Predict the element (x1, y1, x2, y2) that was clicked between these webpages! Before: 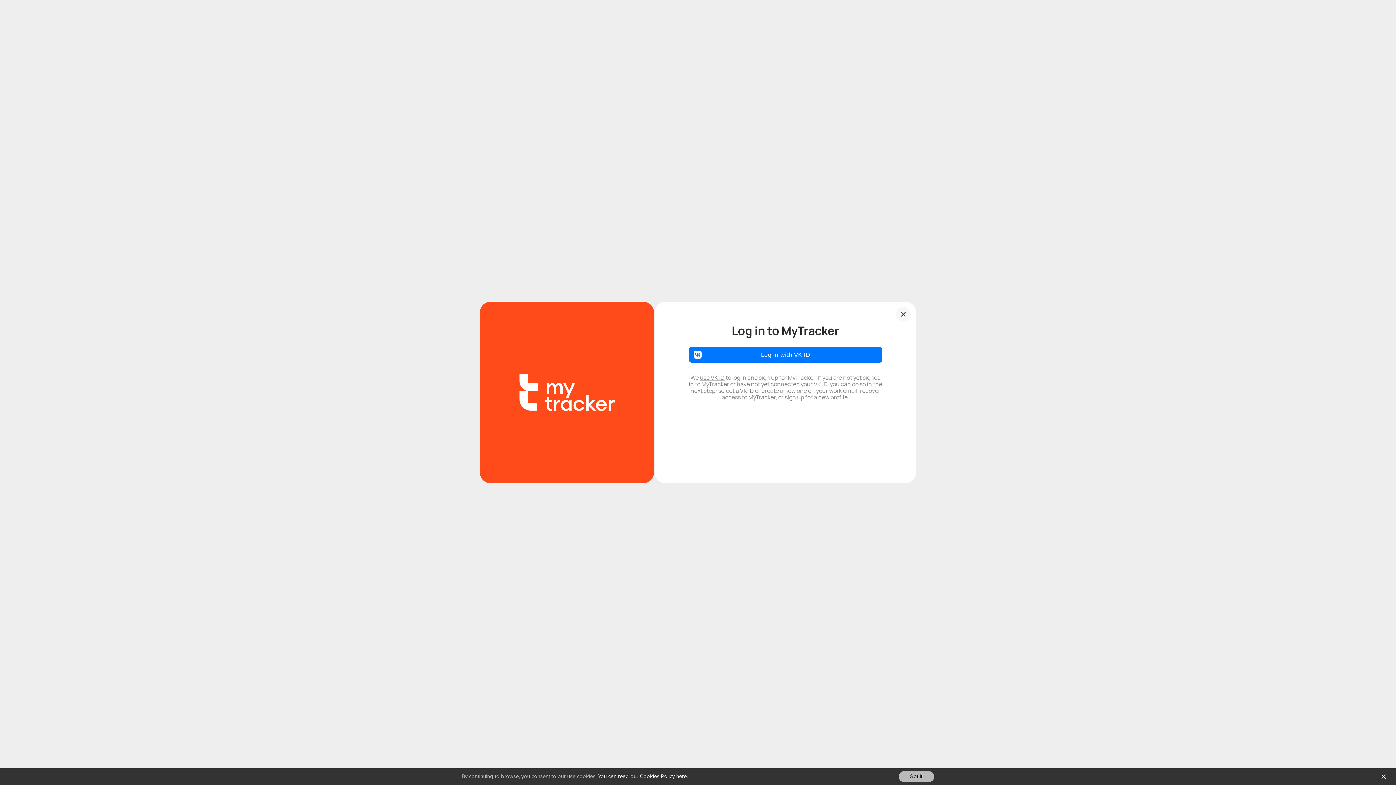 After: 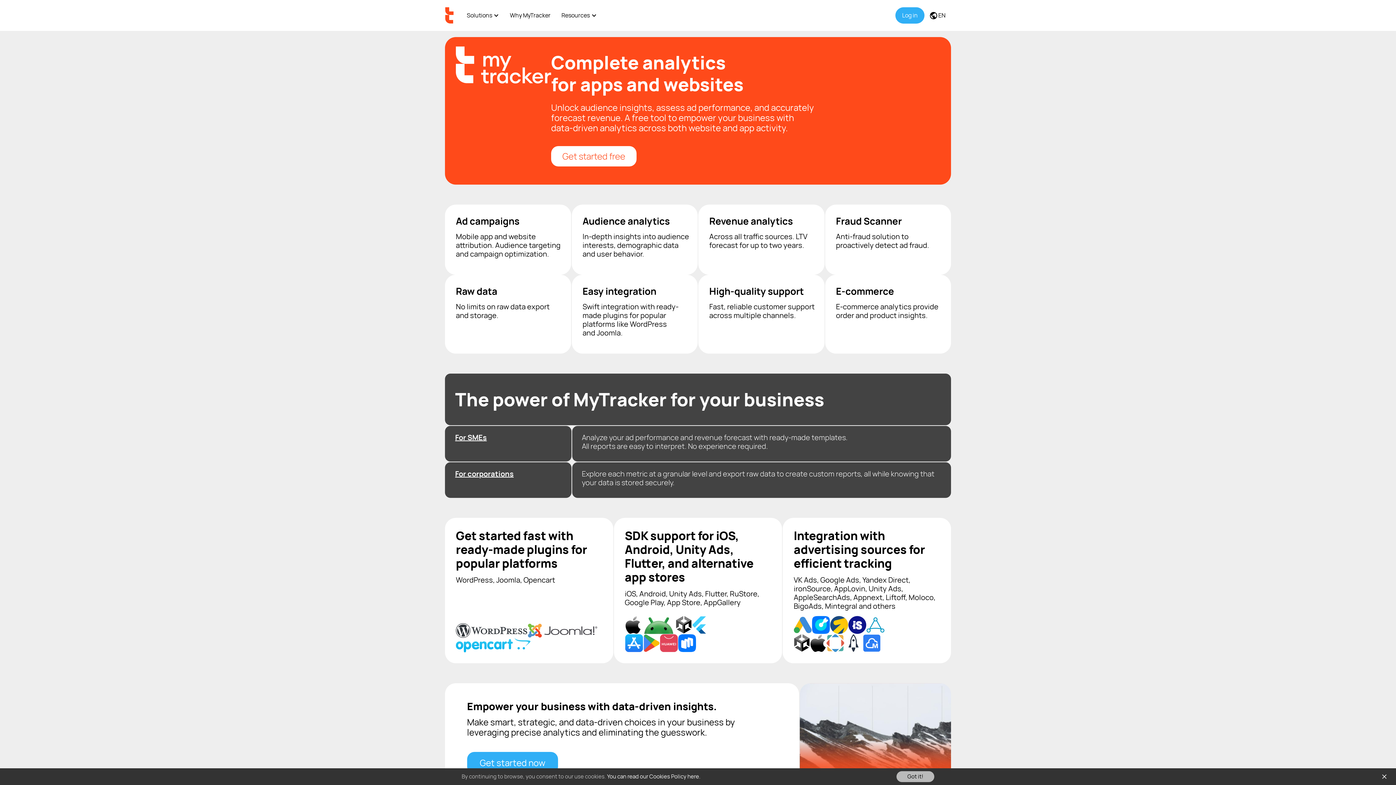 Action: bbox: (896, 307, 910, 321)